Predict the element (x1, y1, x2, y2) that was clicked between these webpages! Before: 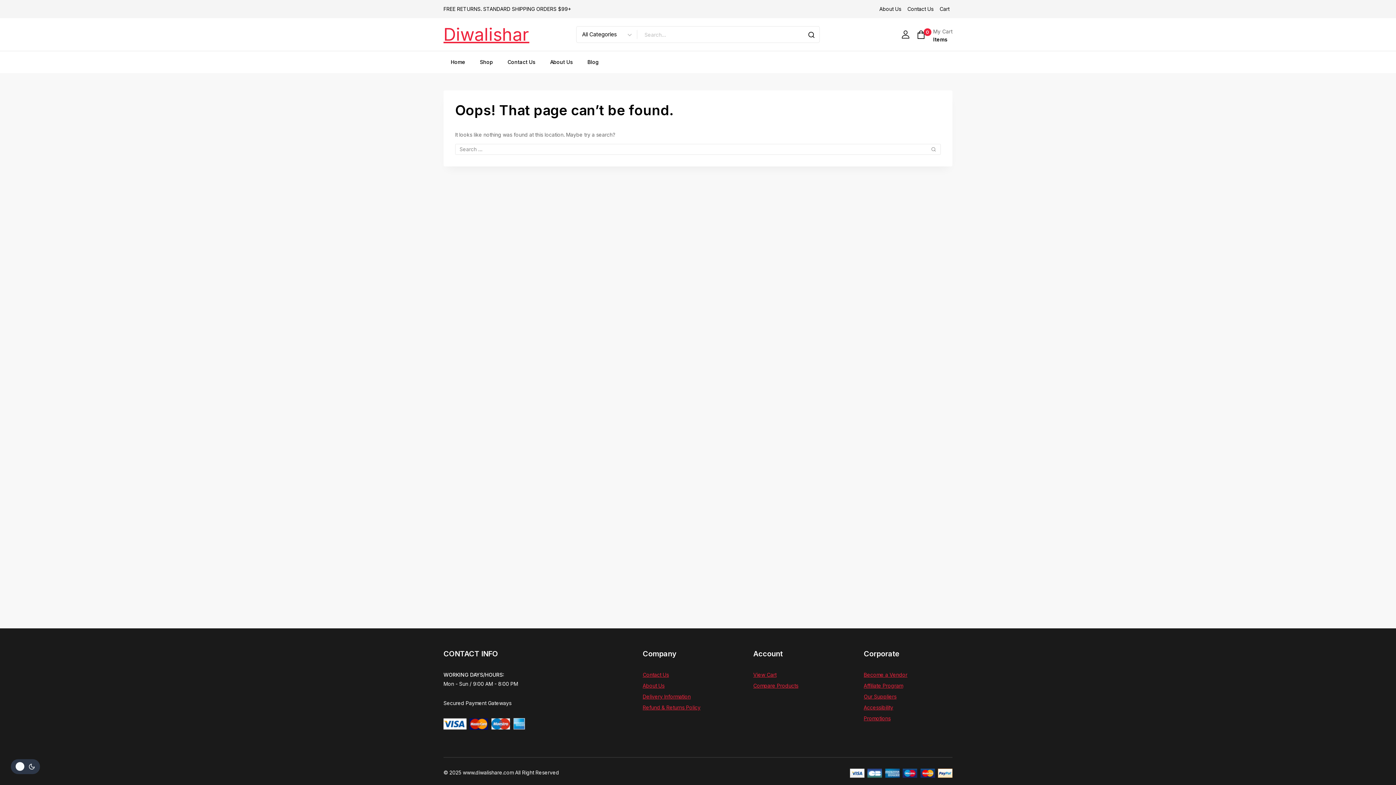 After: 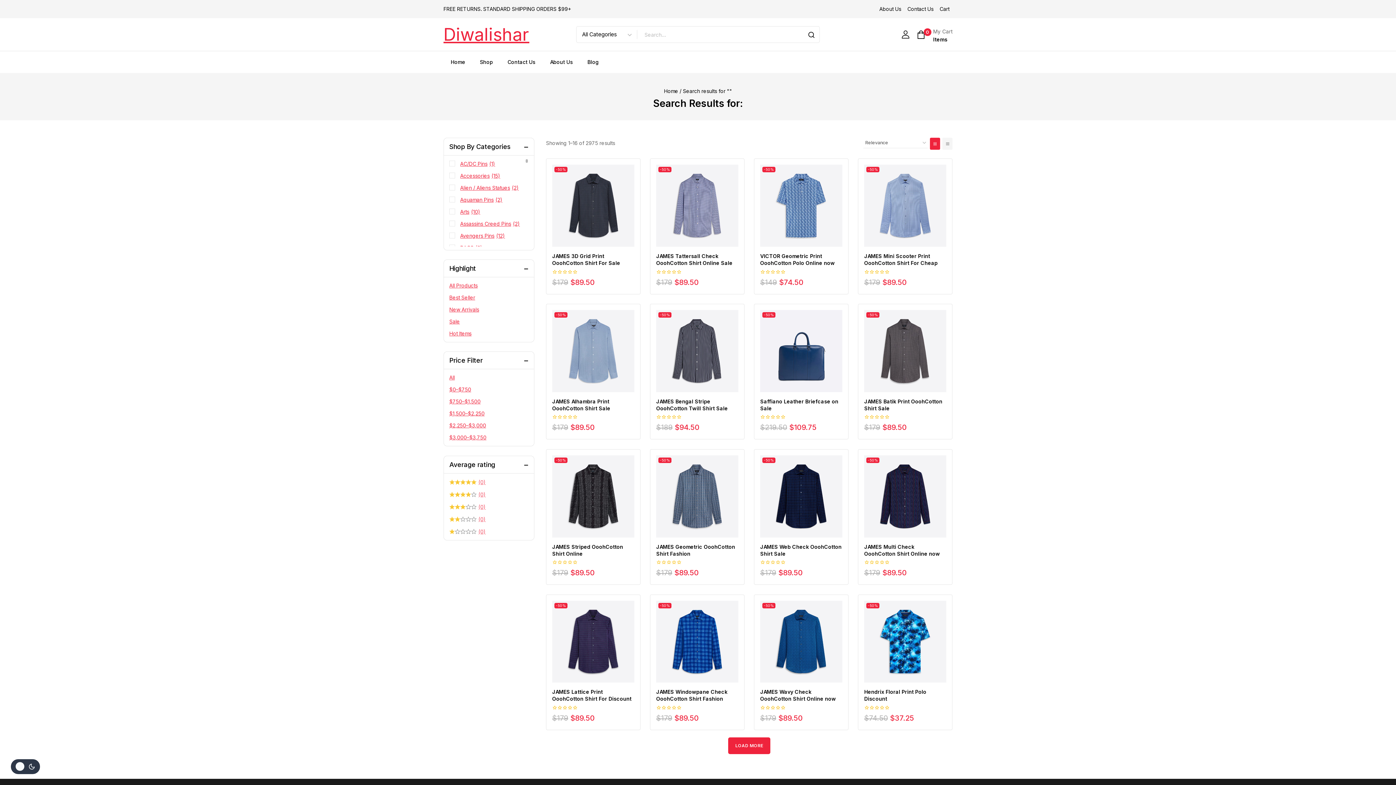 Action: bbox: (803, 26, 819, 42)